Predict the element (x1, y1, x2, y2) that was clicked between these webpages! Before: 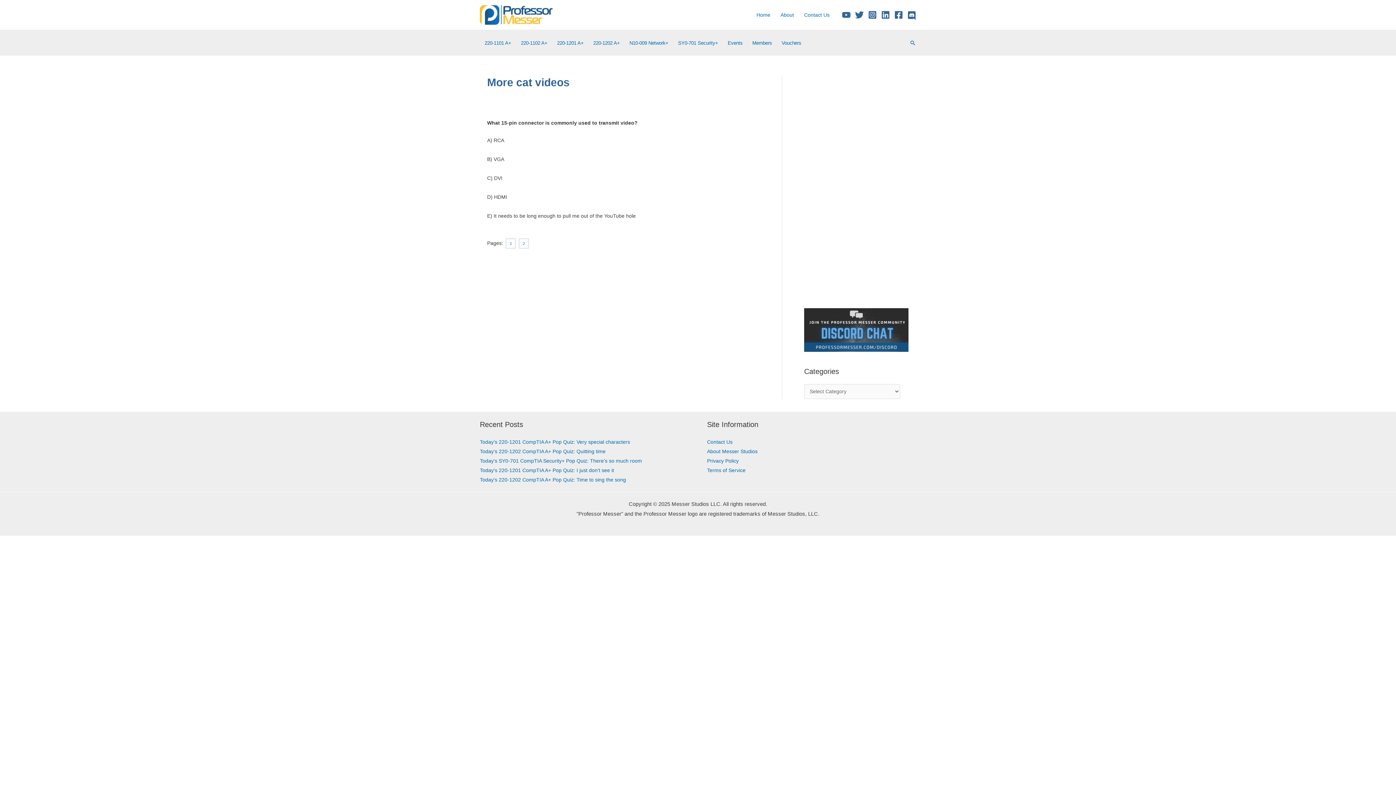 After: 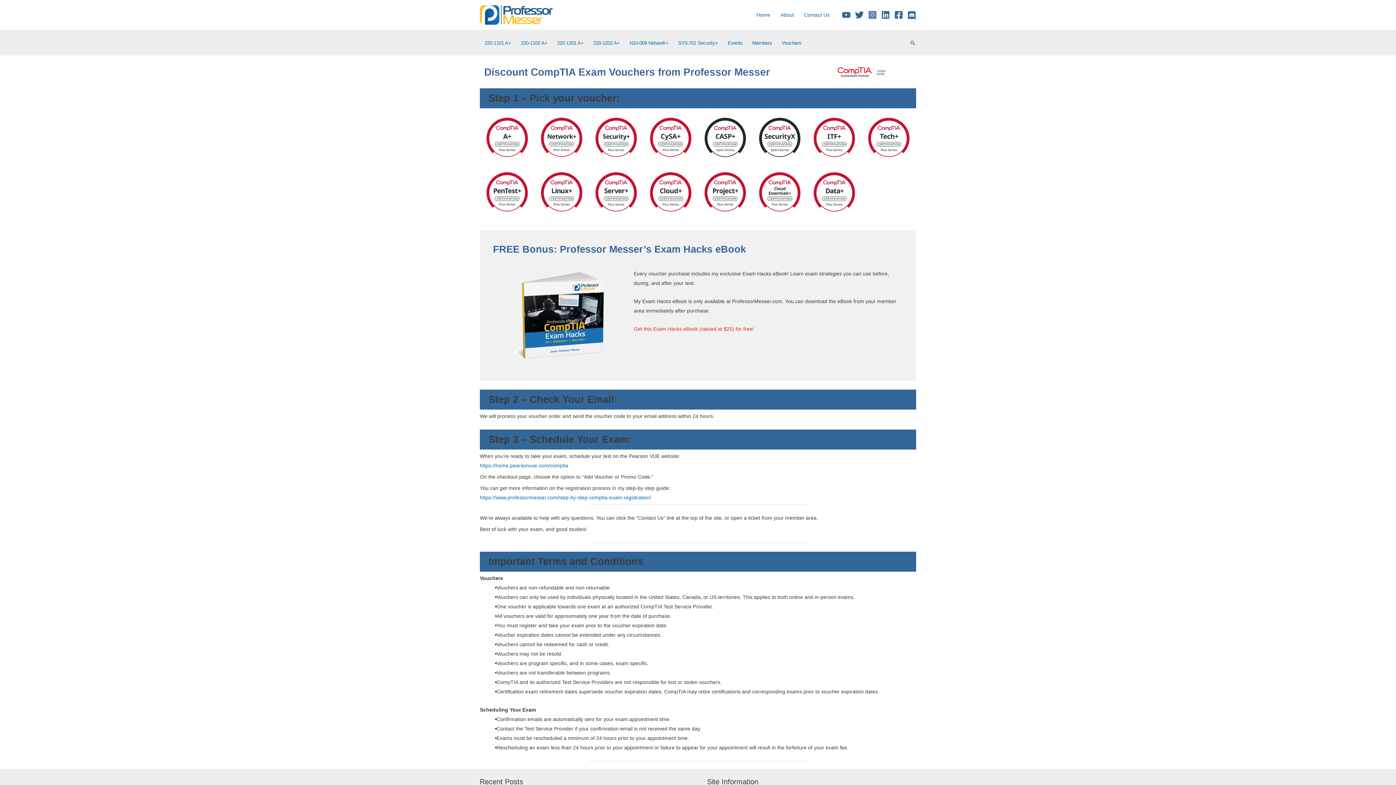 Action: label: Vouchers bbox: (777, 35, 806, 50)